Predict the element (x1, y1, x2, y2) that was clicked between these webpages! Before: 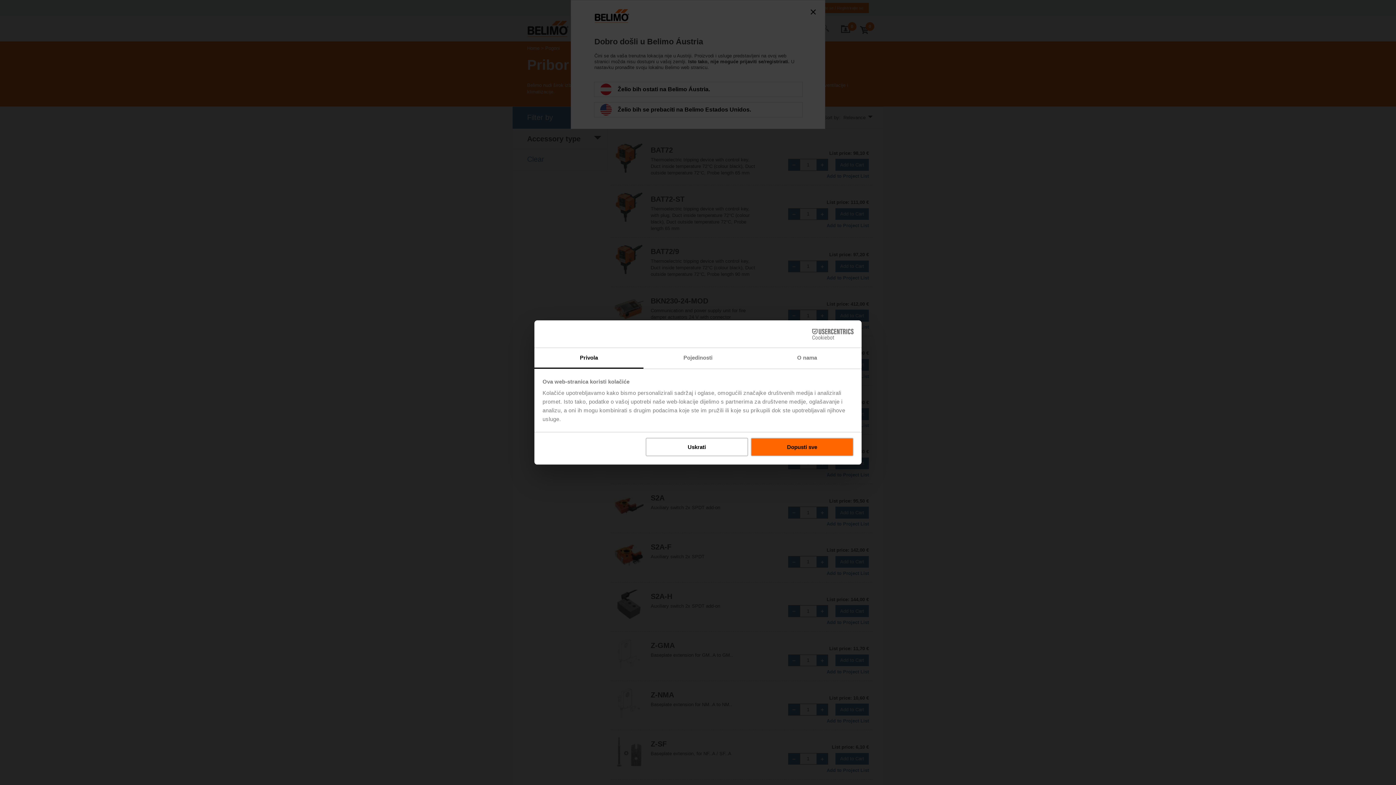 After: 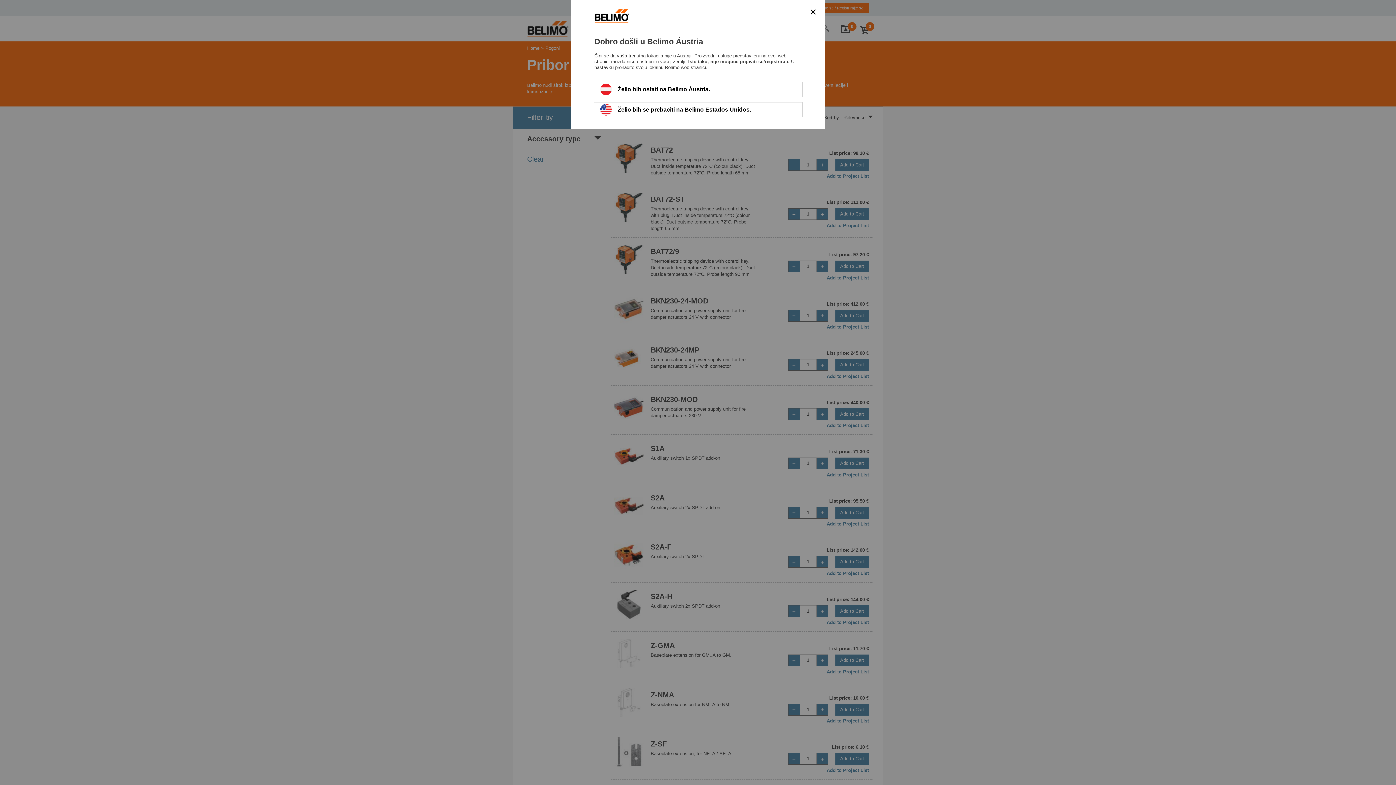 Action: label: Dopusti sve bbox: (751, 437, 853, 456)